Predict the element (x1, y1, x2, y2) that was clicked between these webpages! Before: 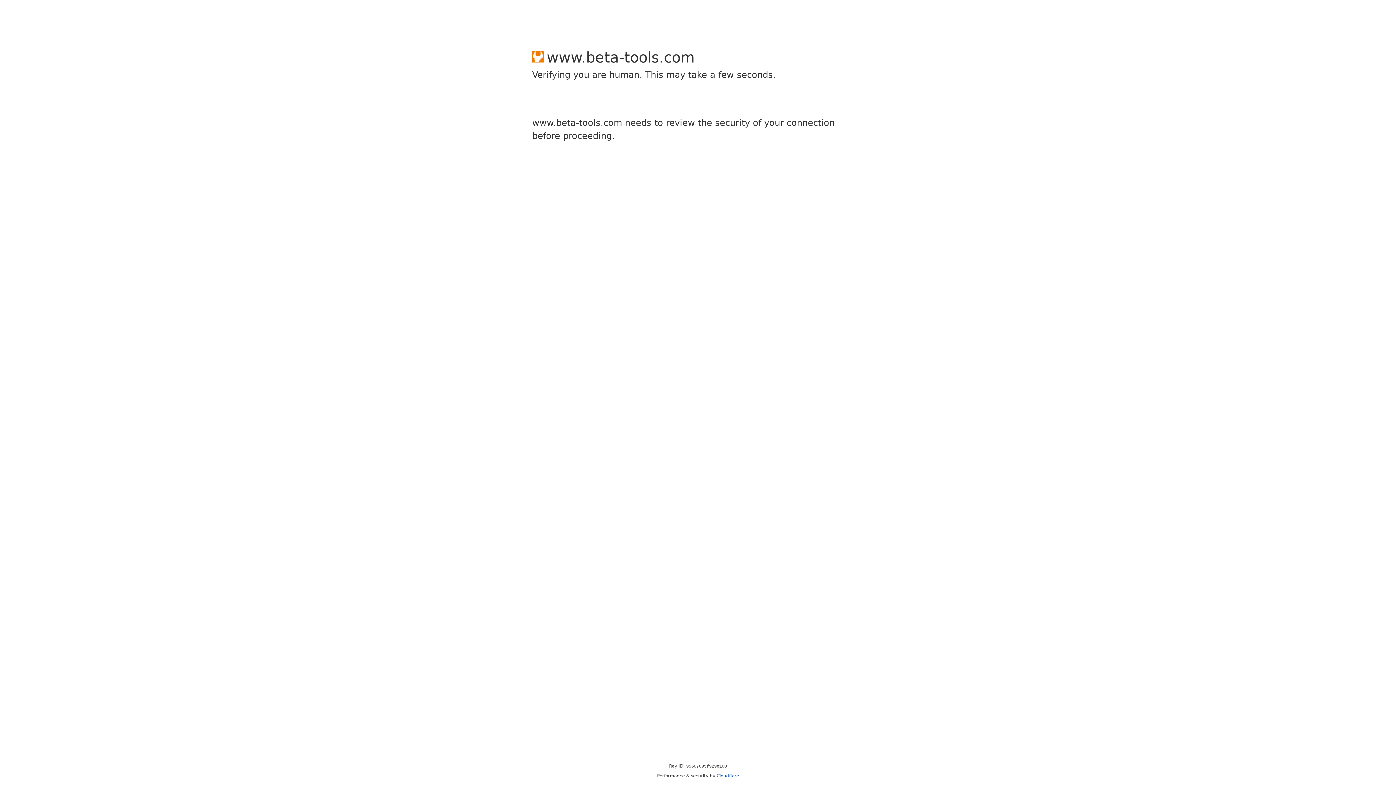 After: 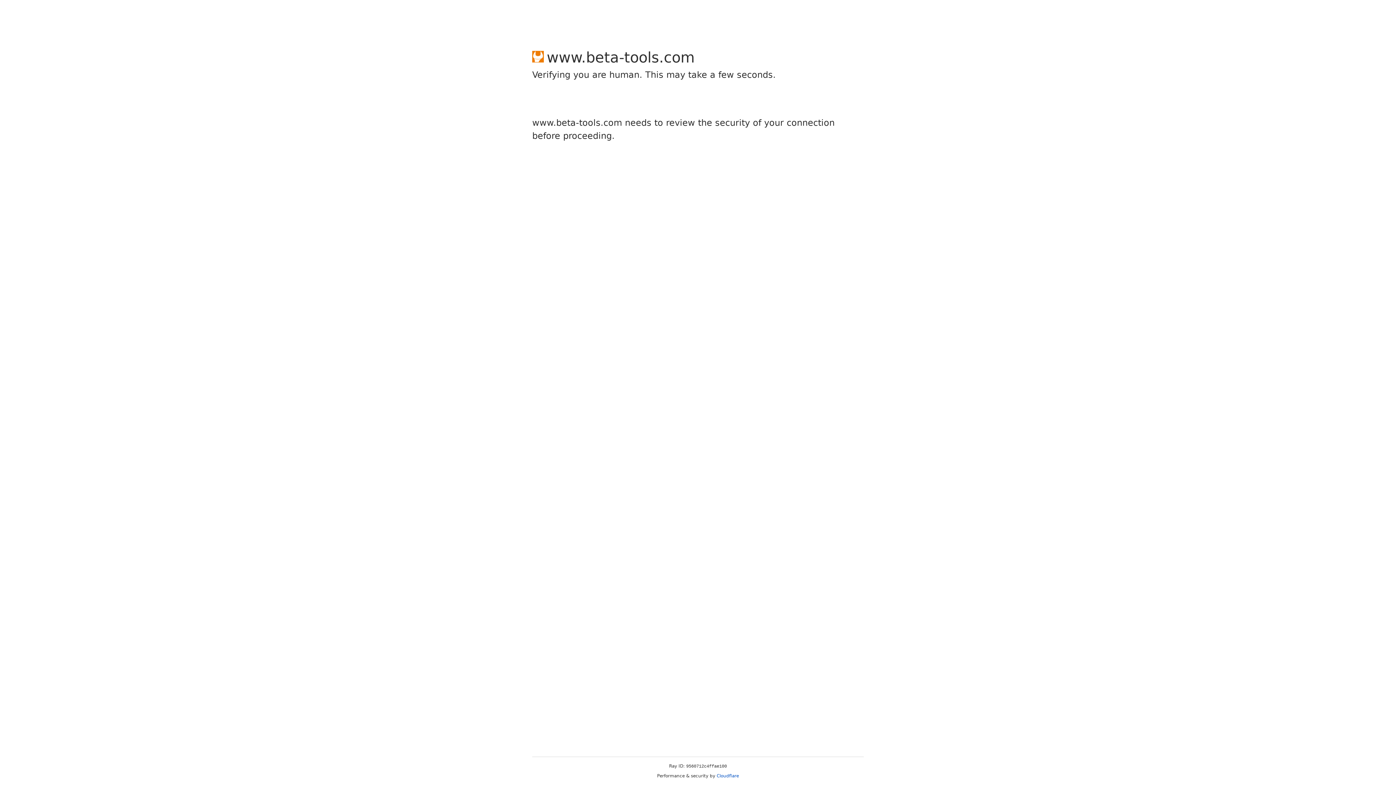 Action: label: Cloudflare bbox: (716, 773, 739, 778)